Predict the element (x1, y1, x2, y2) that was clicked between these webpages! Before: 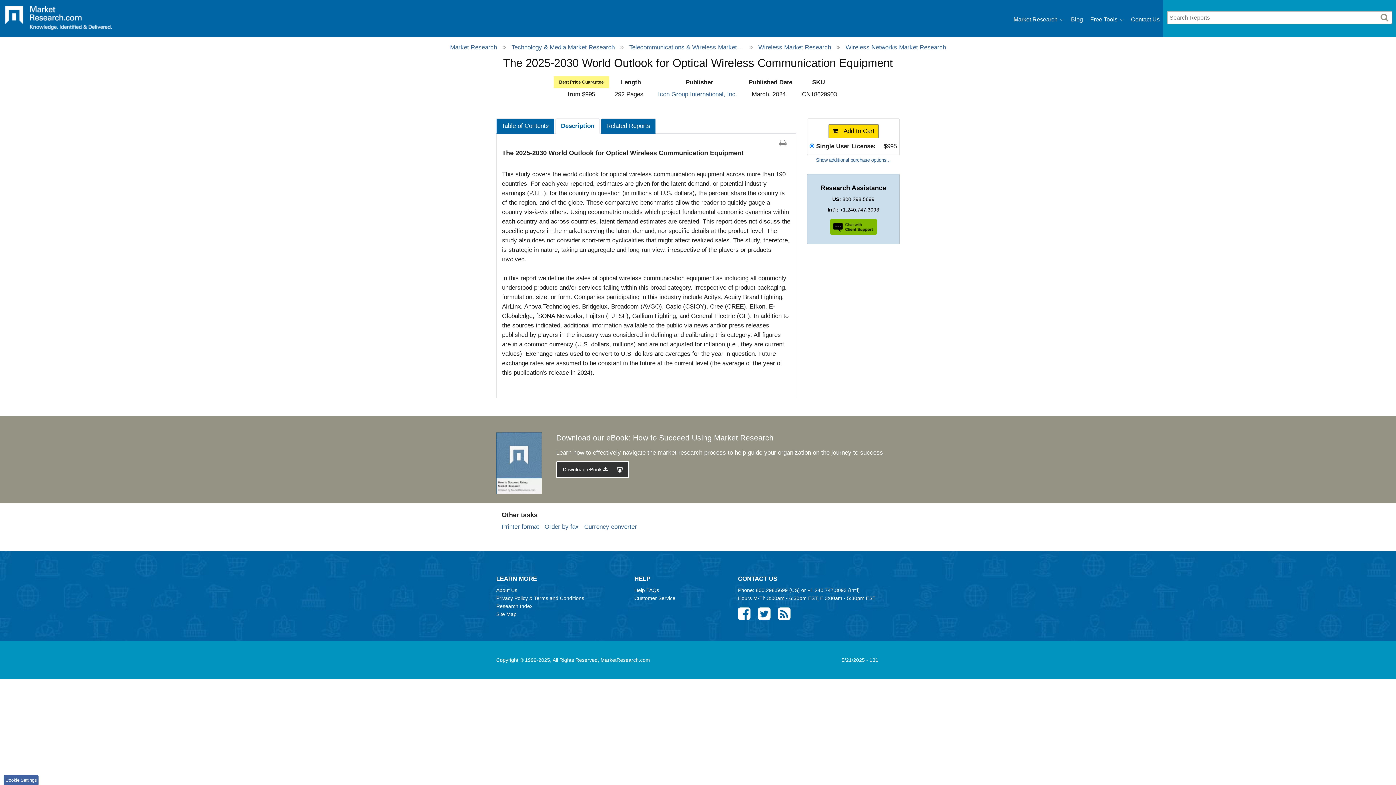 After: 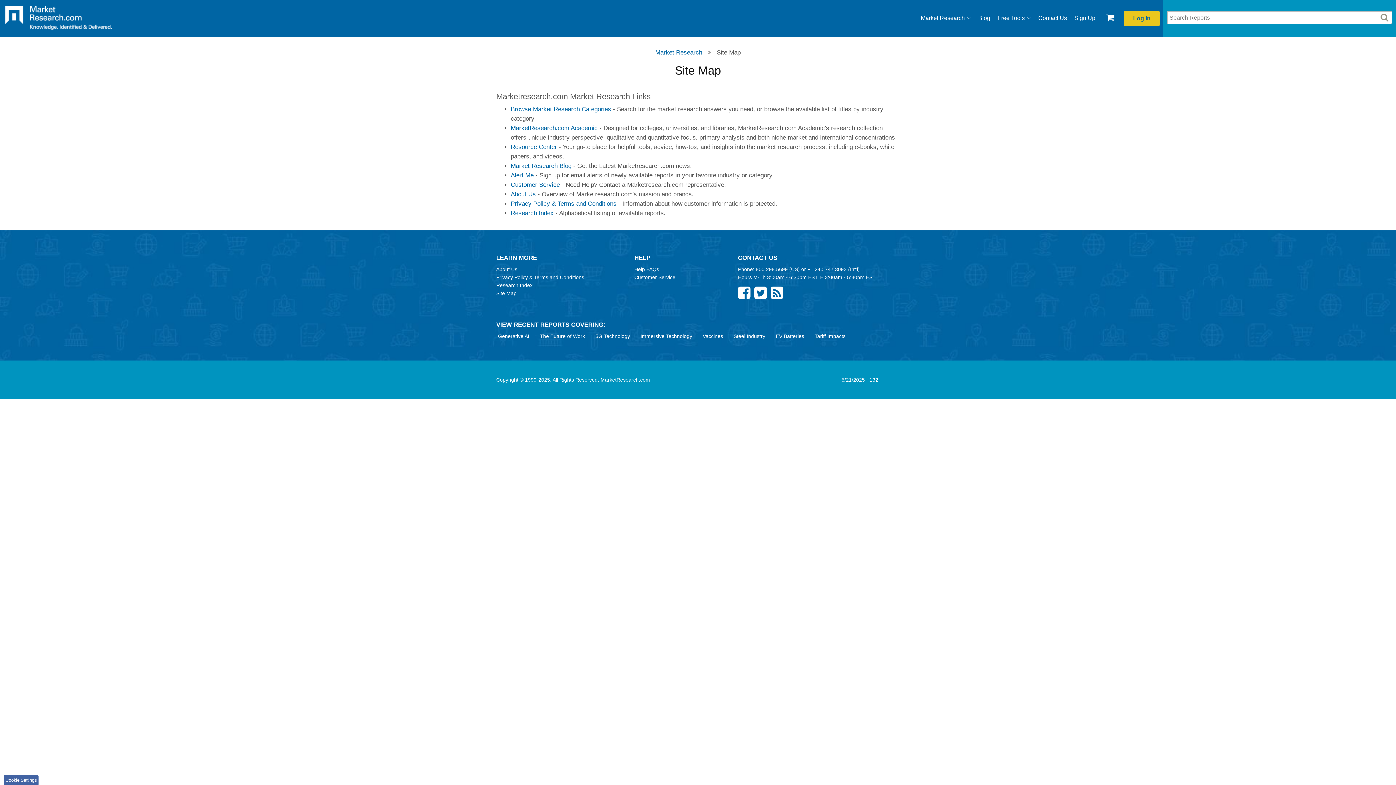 Action: label: Site Map bbox: (496, 611, 516, 617)